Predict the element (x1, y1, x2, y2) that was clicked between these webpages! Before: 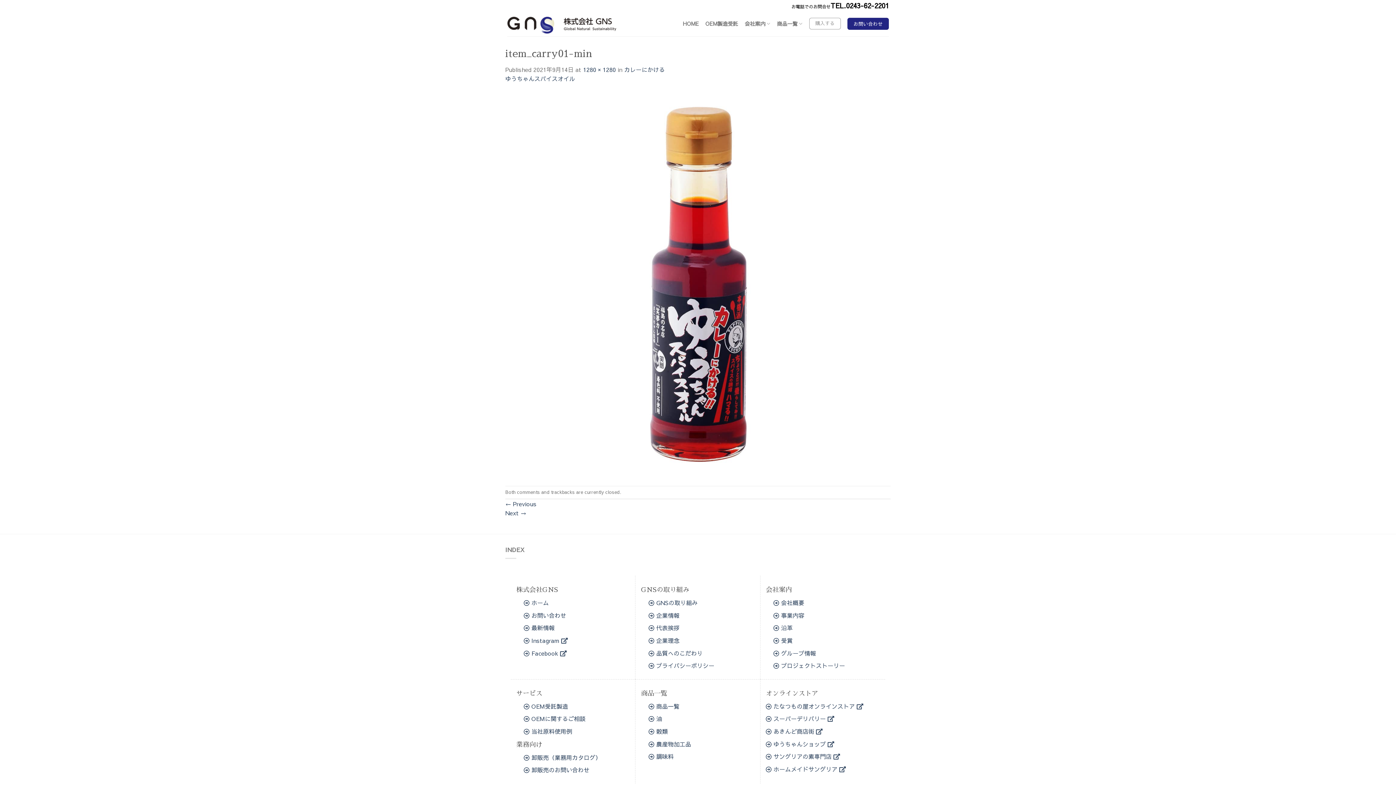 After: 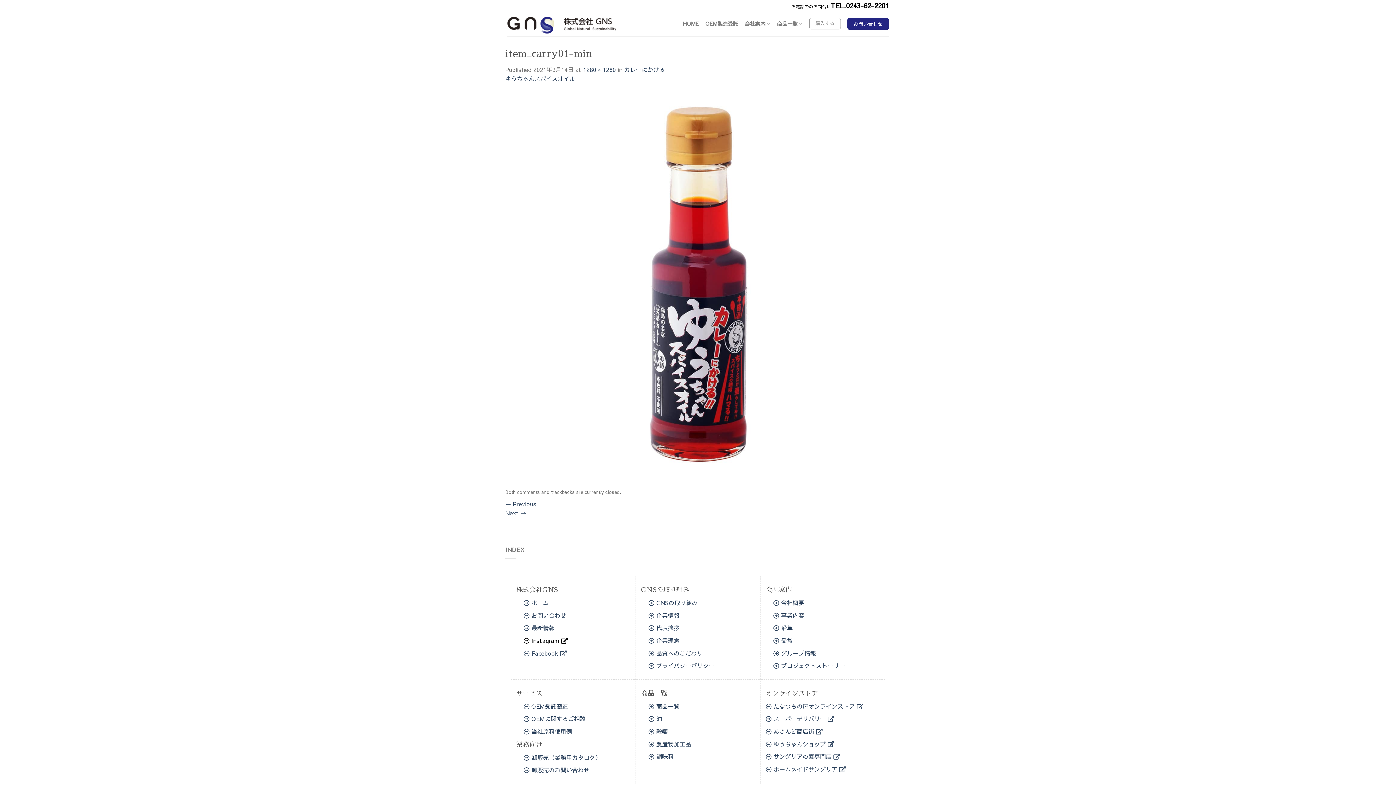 Action: label:  Instagram  bbox: (523, 636, 567, 644)